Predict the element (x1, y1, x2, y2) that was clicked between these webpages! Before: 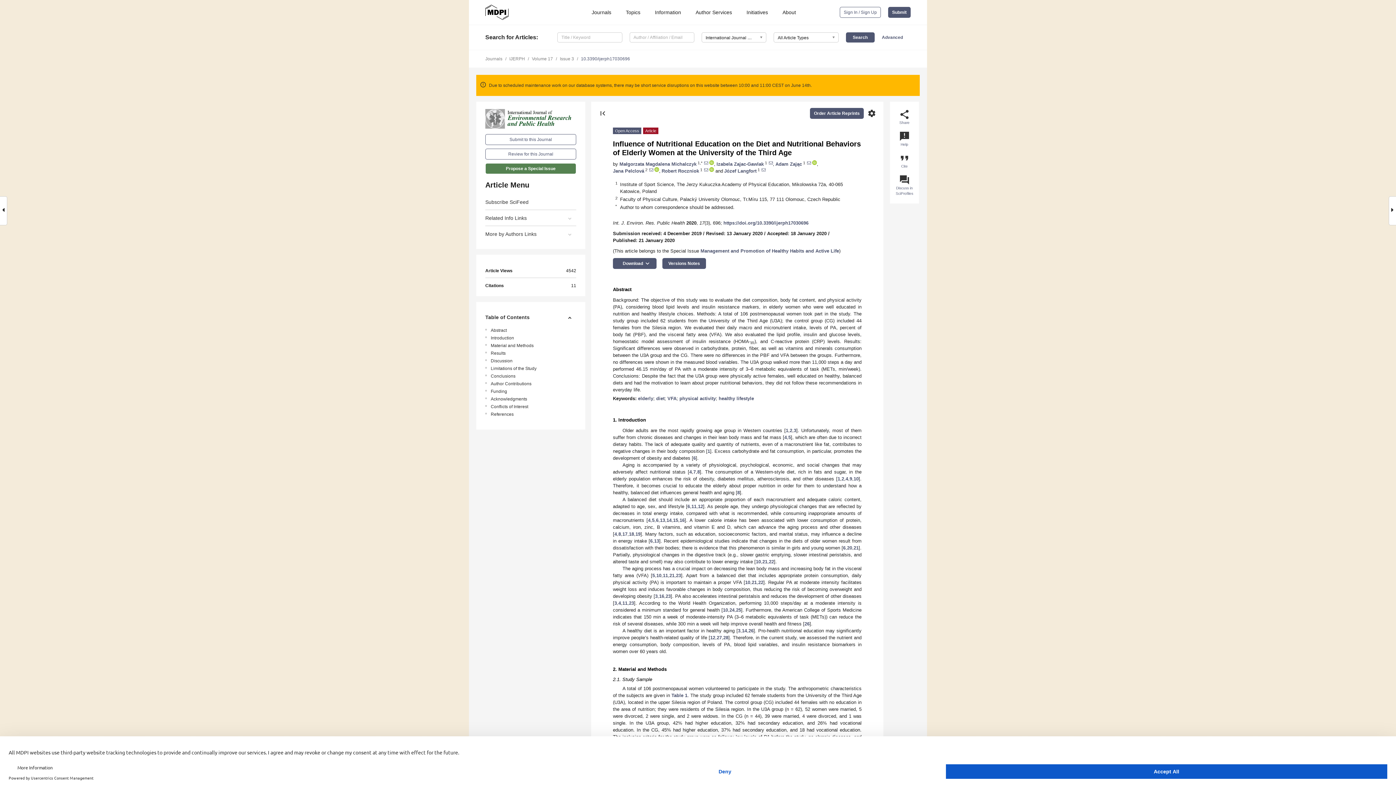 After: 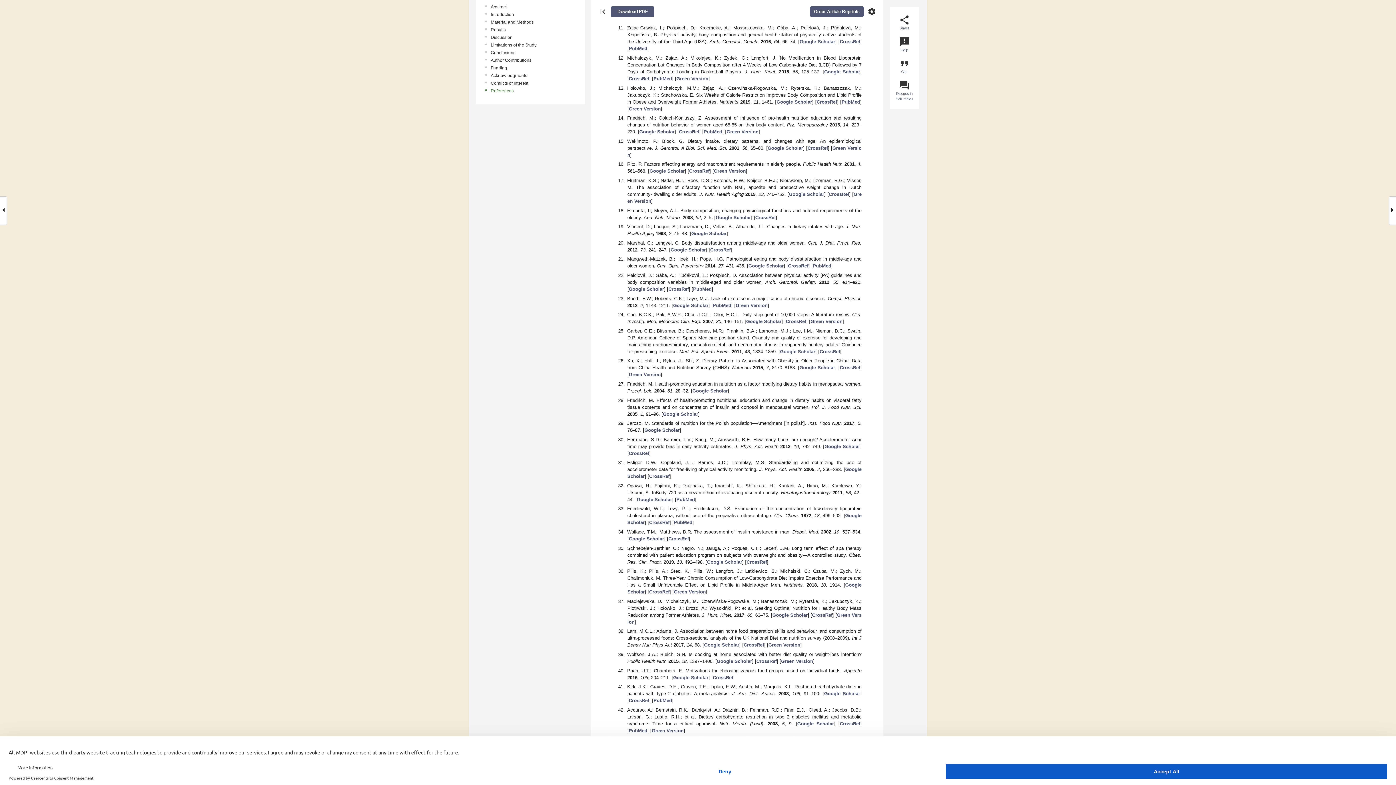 Action: label: 10 bbox: (723, 607, 728, 613)